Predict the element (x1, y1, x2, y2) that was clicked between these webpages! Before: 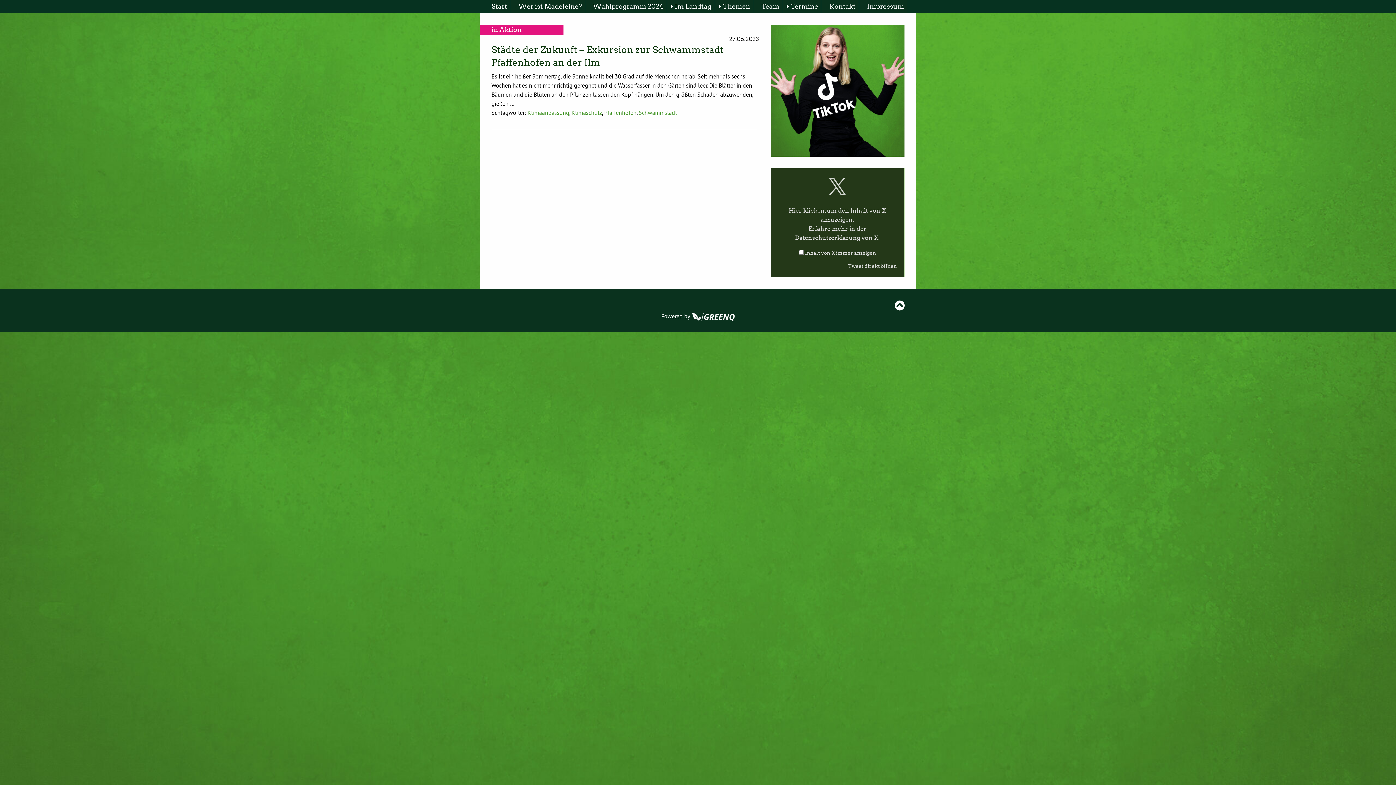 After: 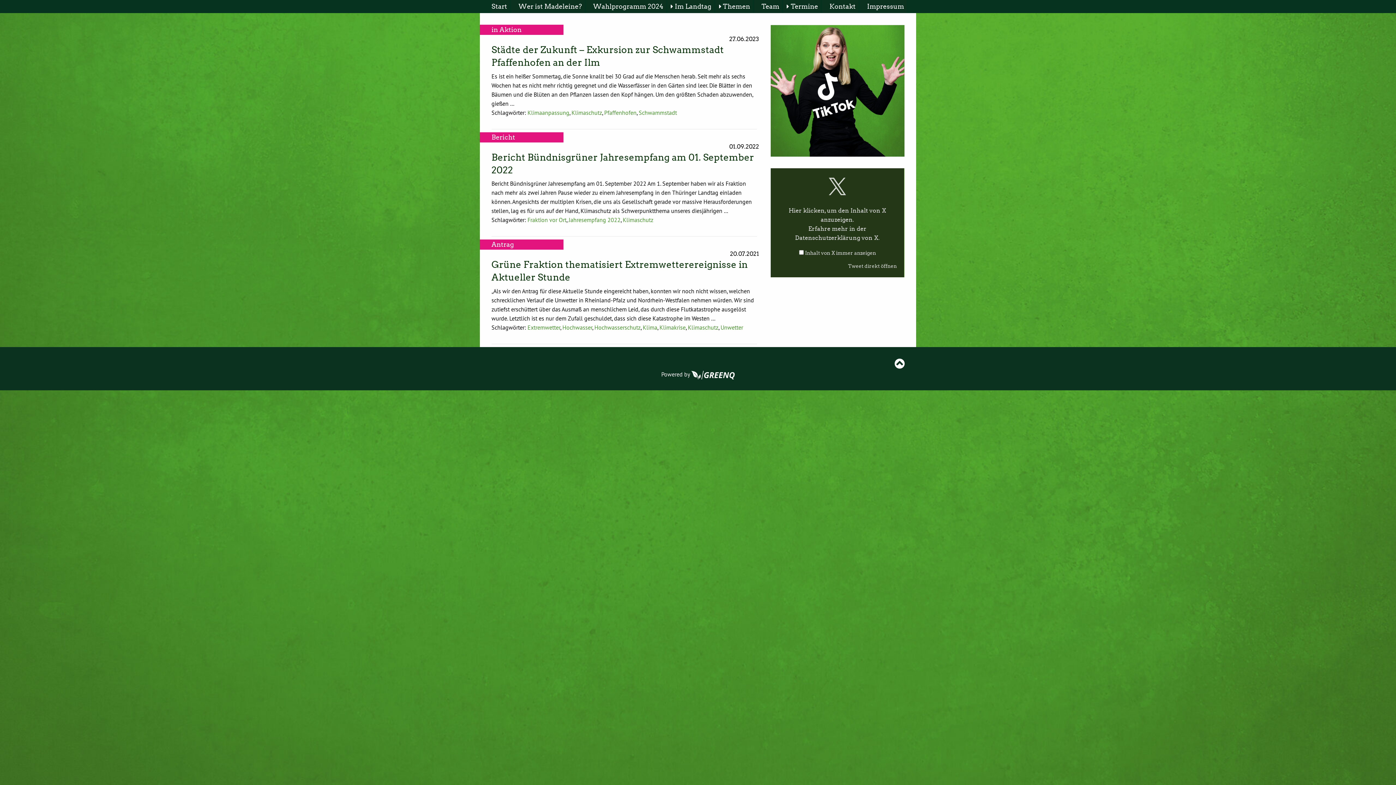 Action: label: Klimaschutz bbox: (571, 108, 602, 116)